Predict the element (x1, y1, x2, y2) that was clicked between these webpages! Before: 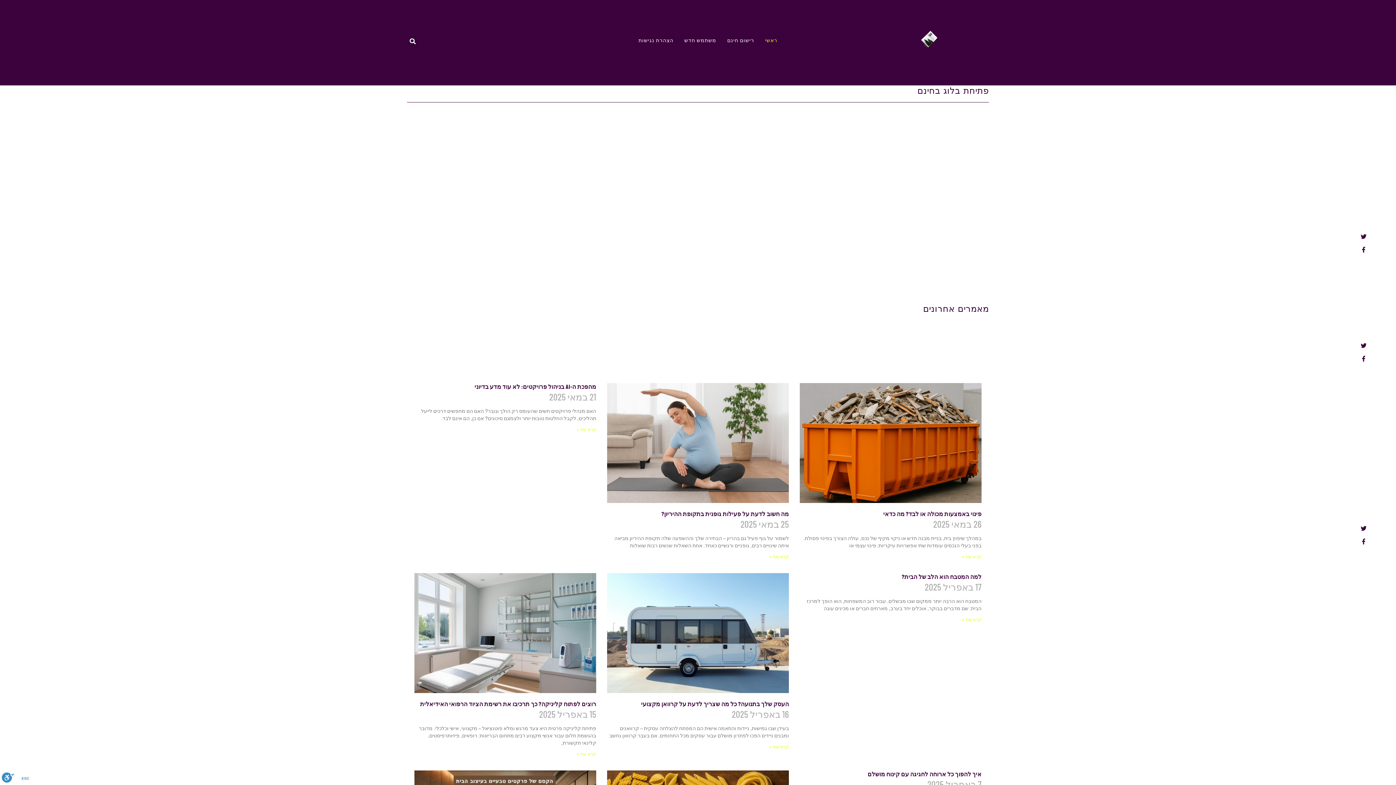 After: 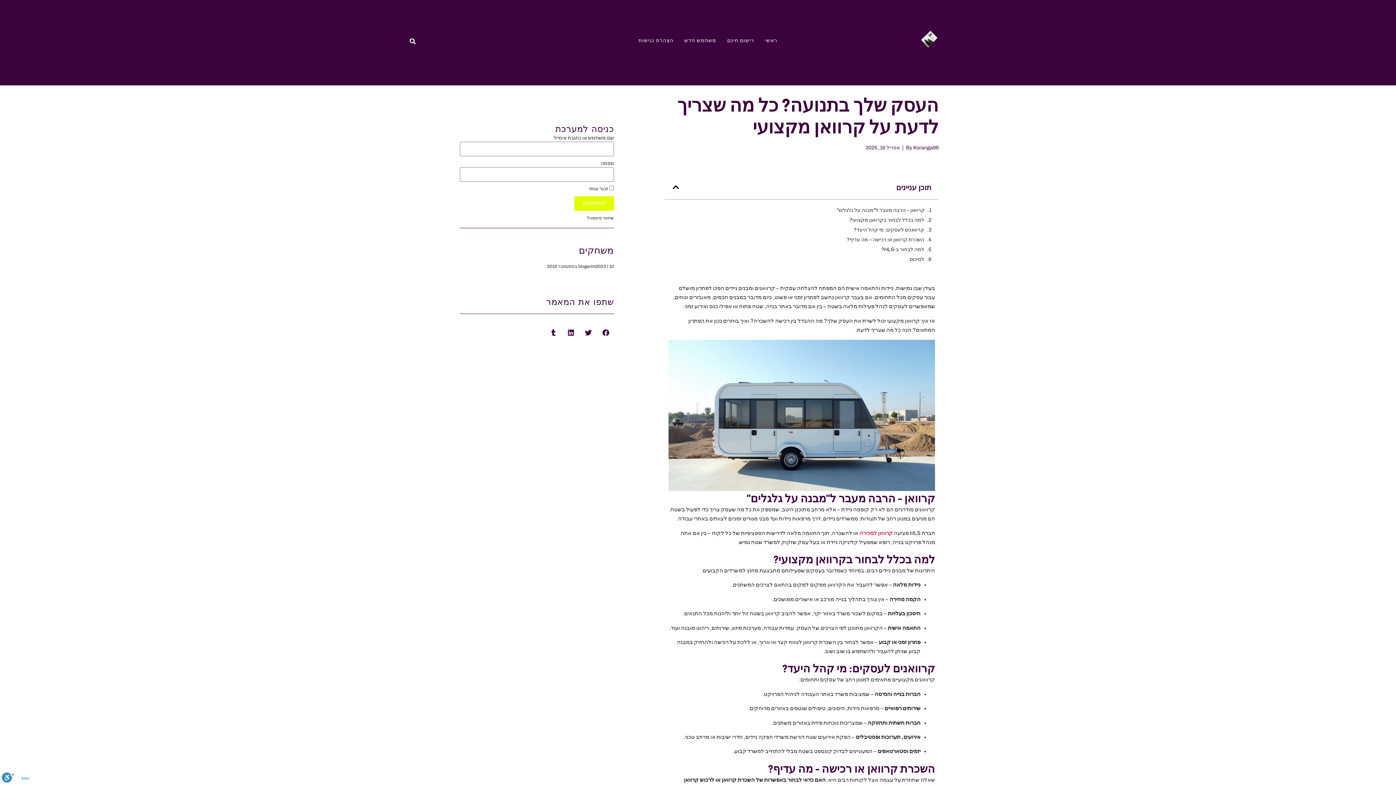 Action: label: קרא עוד אודות העסק שלך בתנועה? כל מה שצריך לדעת על קרוואן מקצועי bbox: (769, 744, 789, 749)